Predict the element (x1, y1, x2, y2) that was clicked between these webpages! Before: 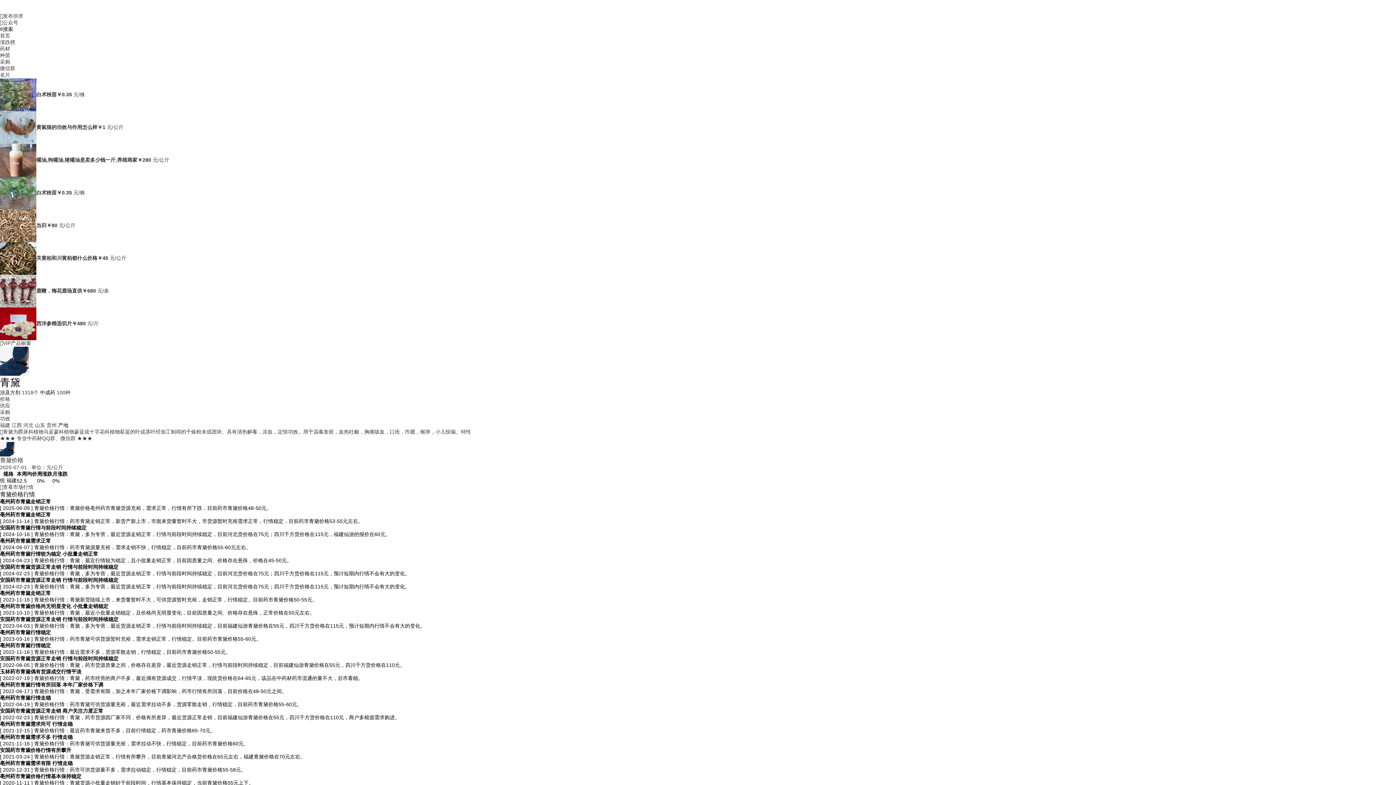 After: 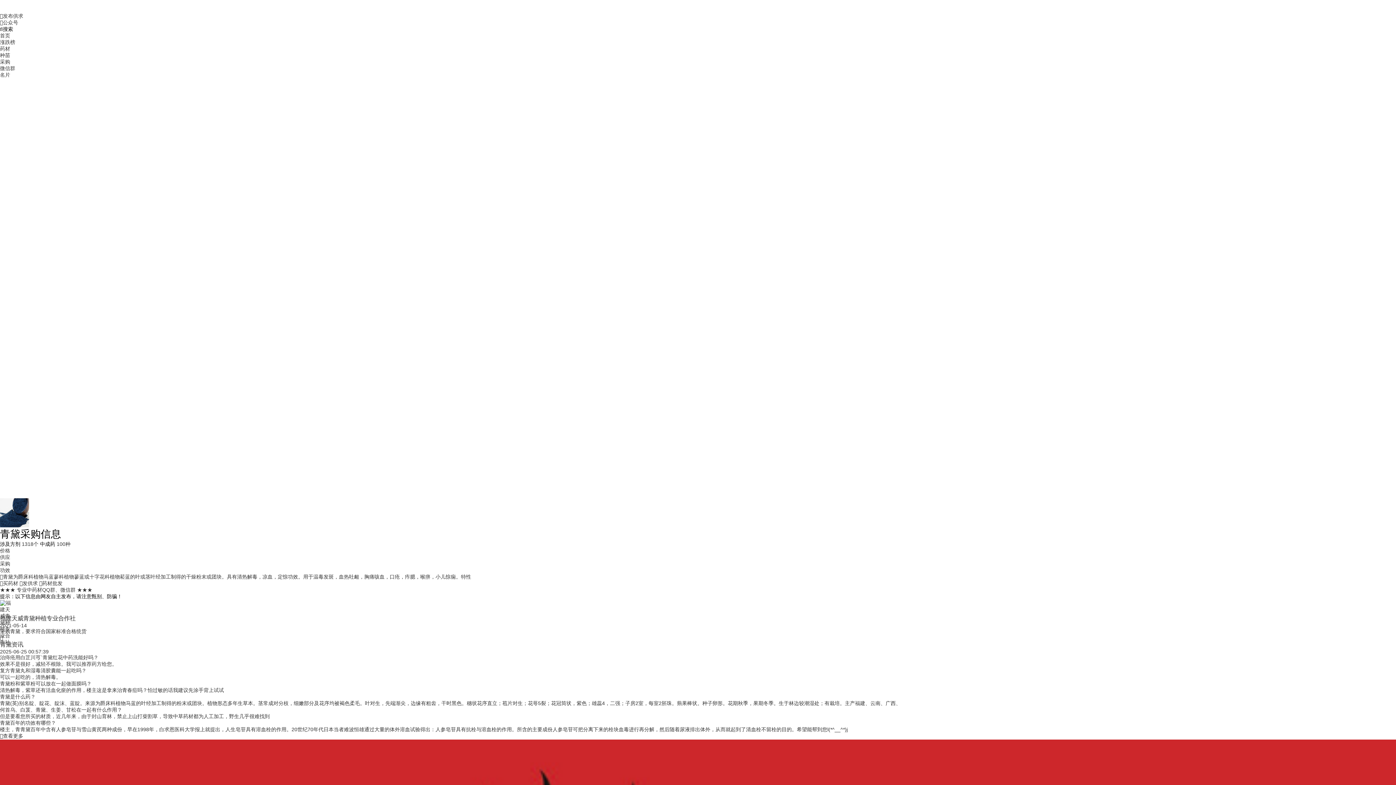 Action: label: 采购 bbox: (0, 409, 10, 415)